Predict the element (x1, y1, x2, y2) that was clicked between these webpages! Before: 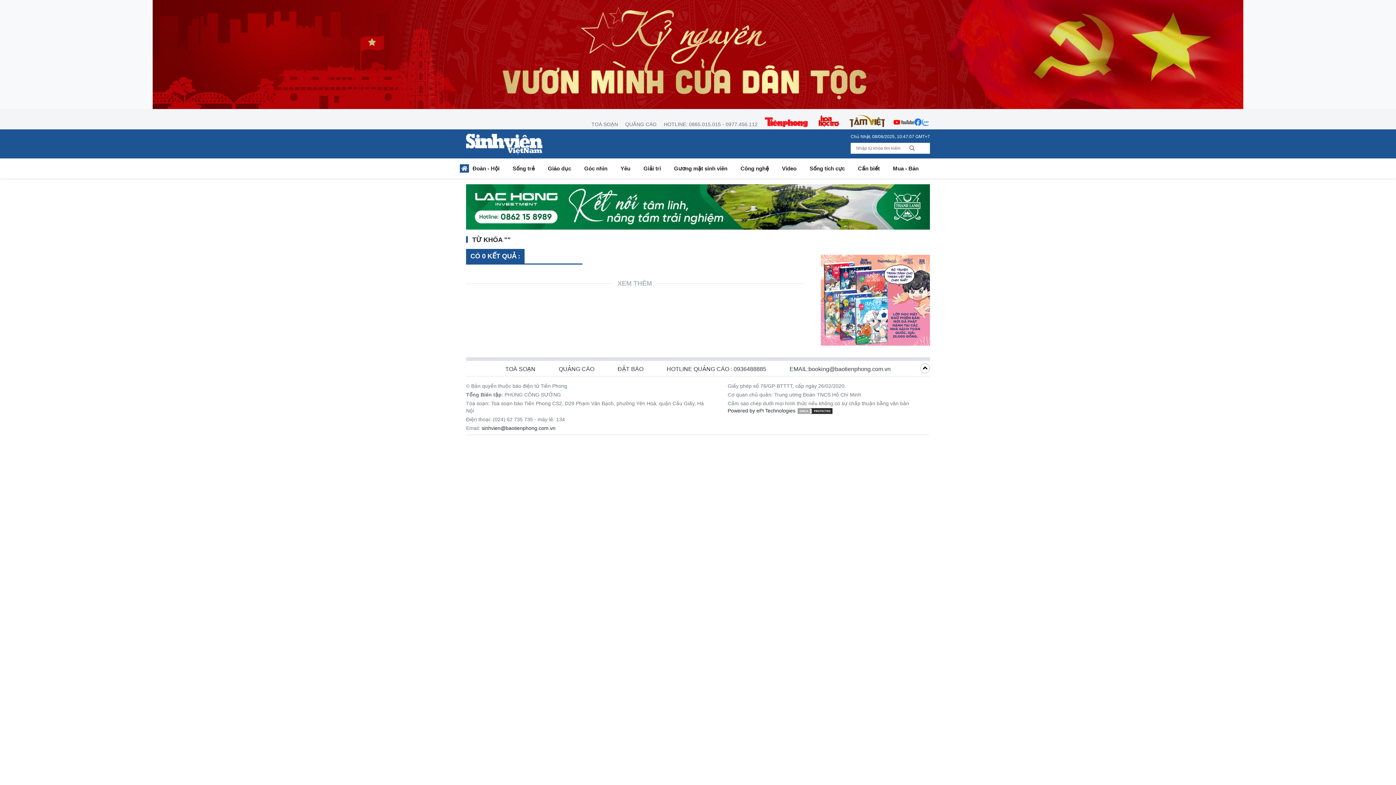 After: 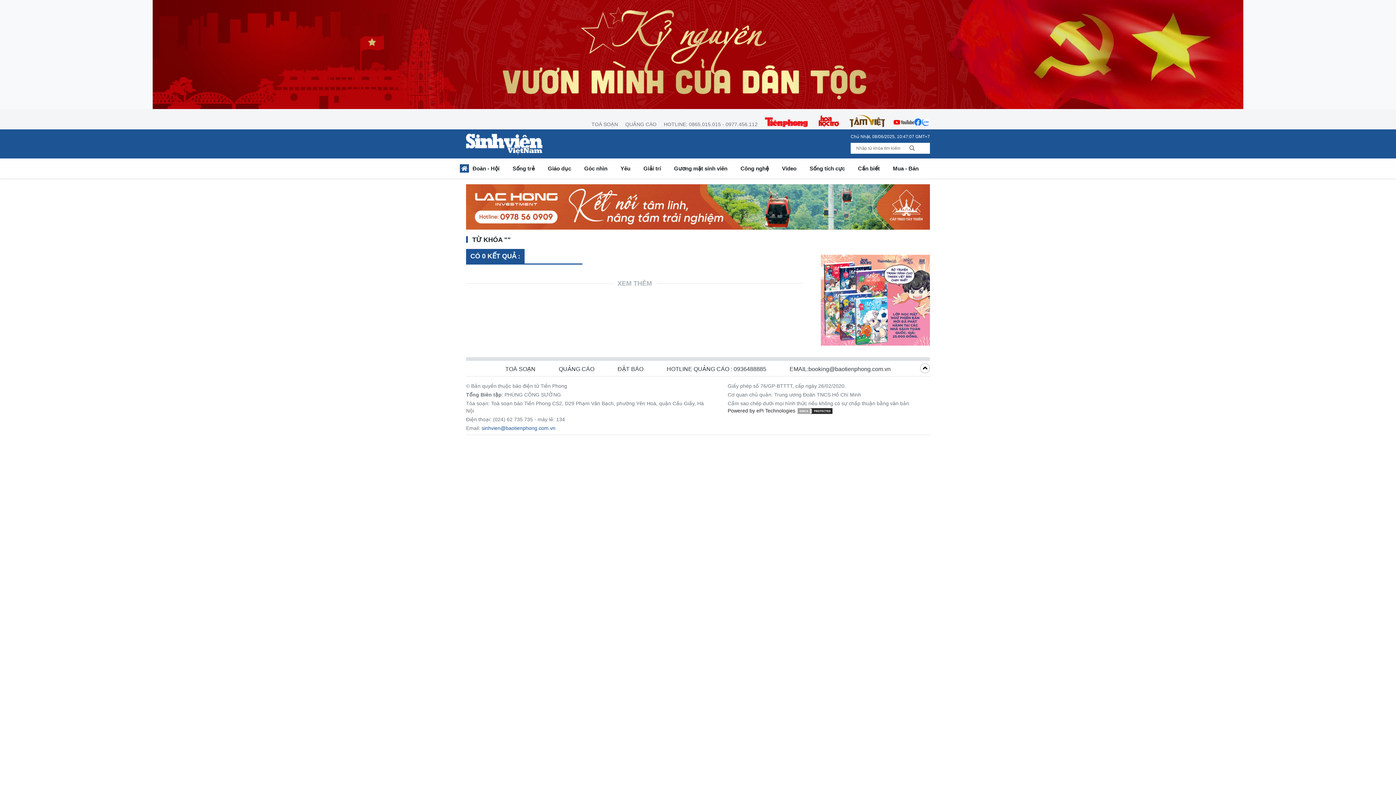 Action: bbox: (481, 425, 555, 431) label: sinhvien@baotienphong.com.vn